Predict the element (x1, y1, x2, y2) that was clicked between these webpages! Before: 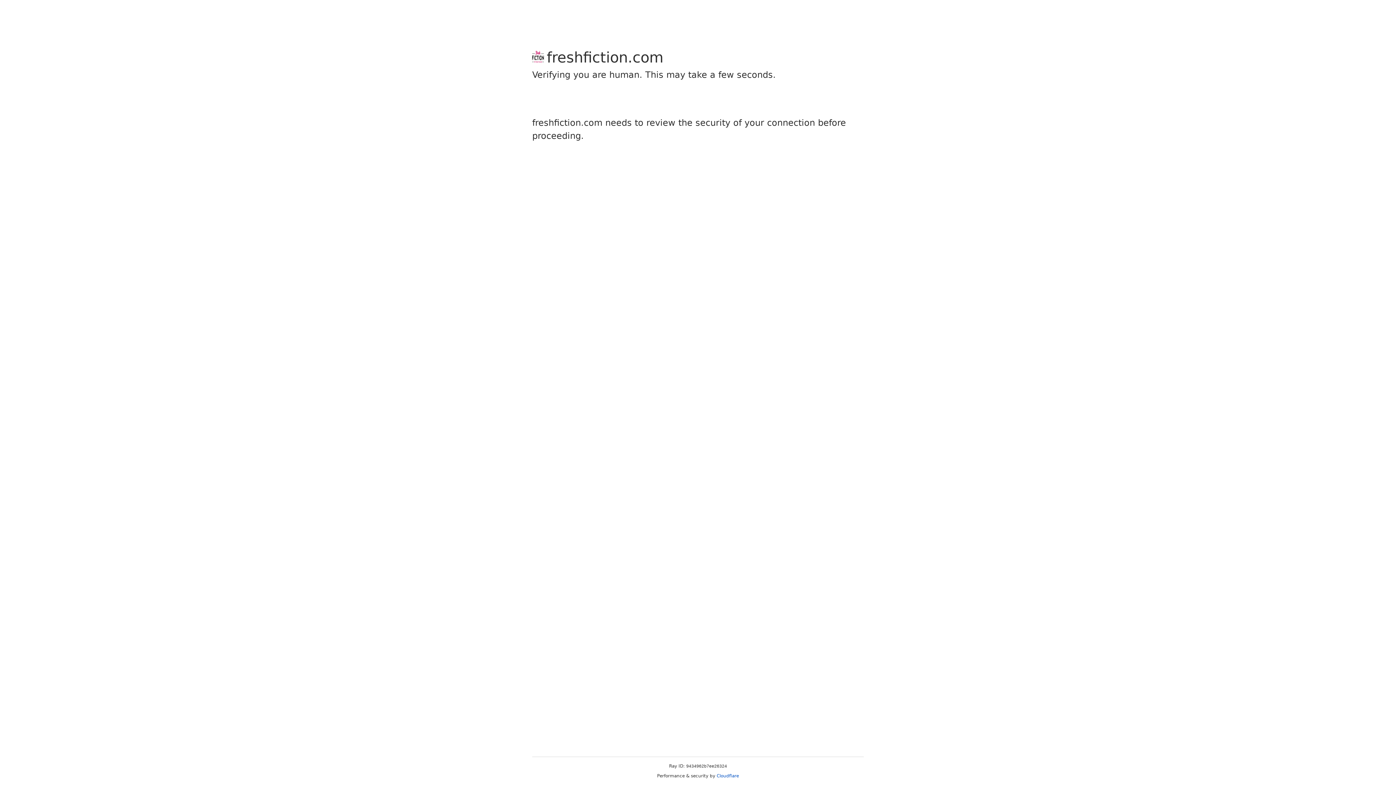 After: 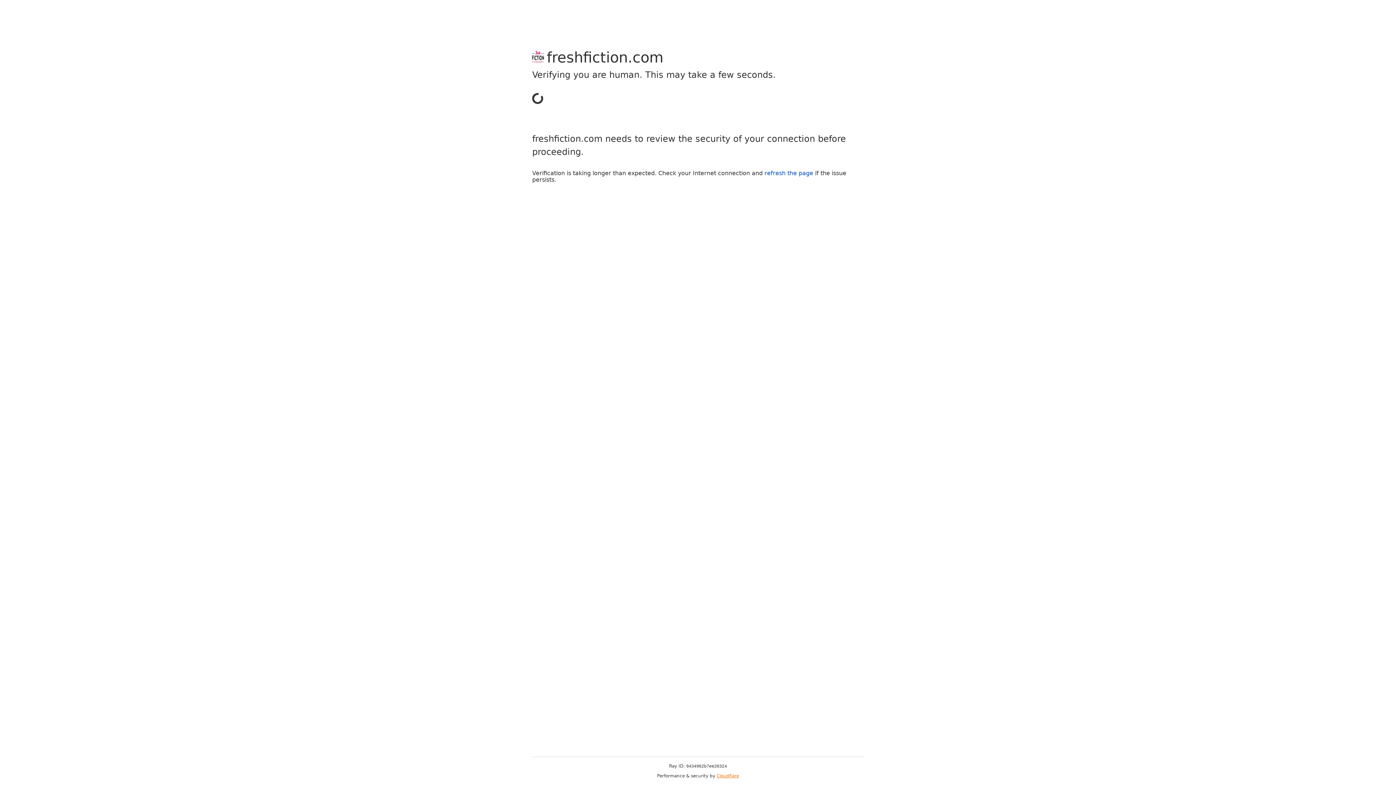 Action: bbox: (716, 773, 739, 778) label: Cloudflare